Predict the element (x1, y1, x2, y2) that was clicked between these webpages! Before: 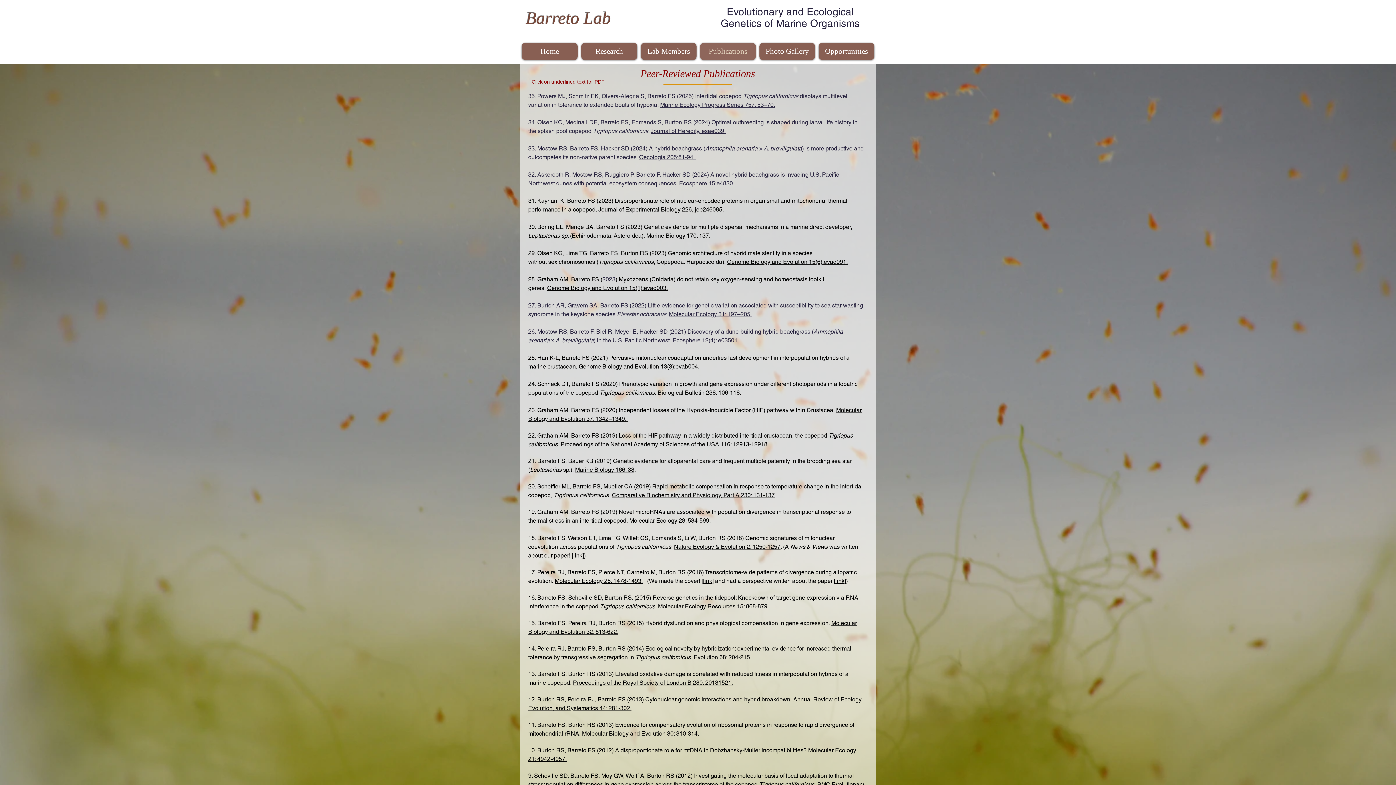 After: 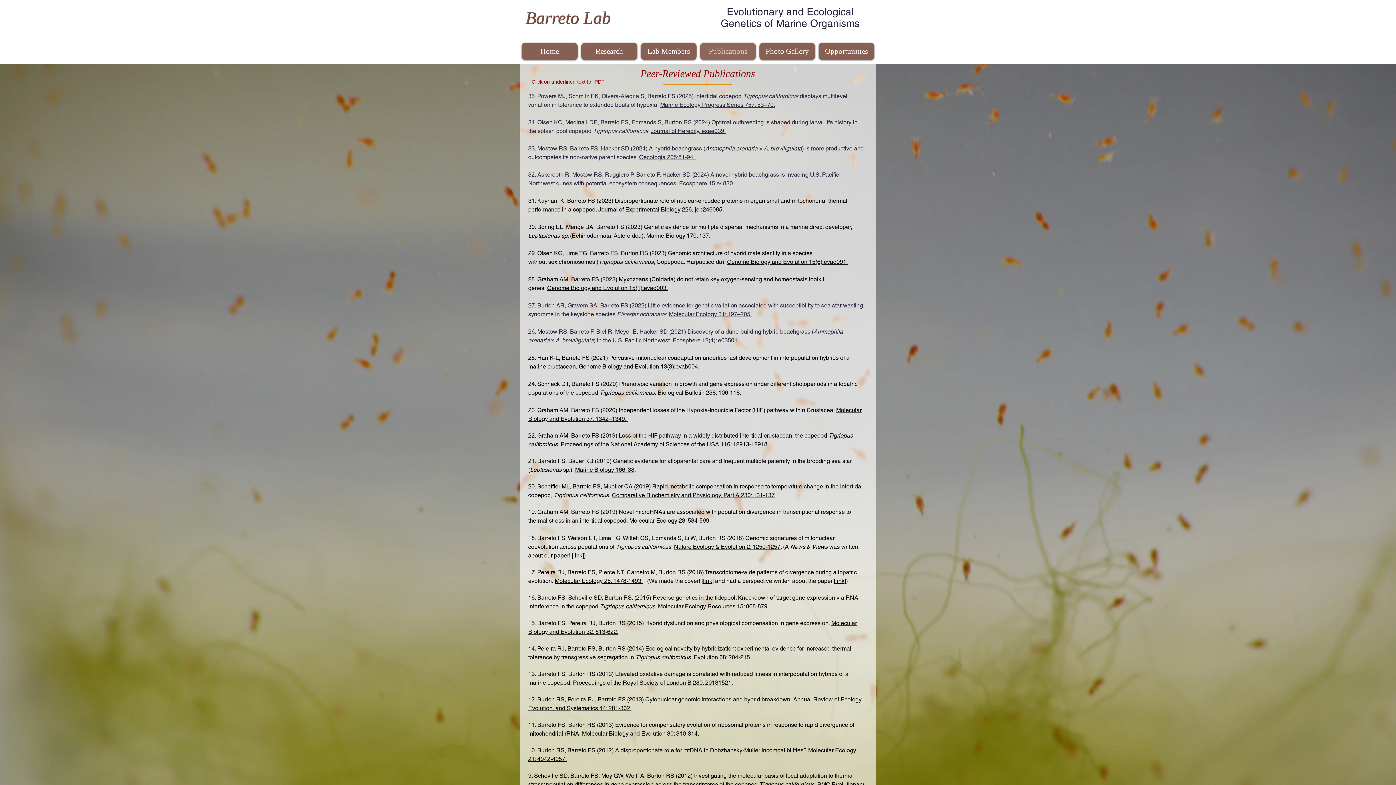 Action: label: Genome Biology and Evolution 15(6):evad091. bbox: (727, 258, 848, 265)